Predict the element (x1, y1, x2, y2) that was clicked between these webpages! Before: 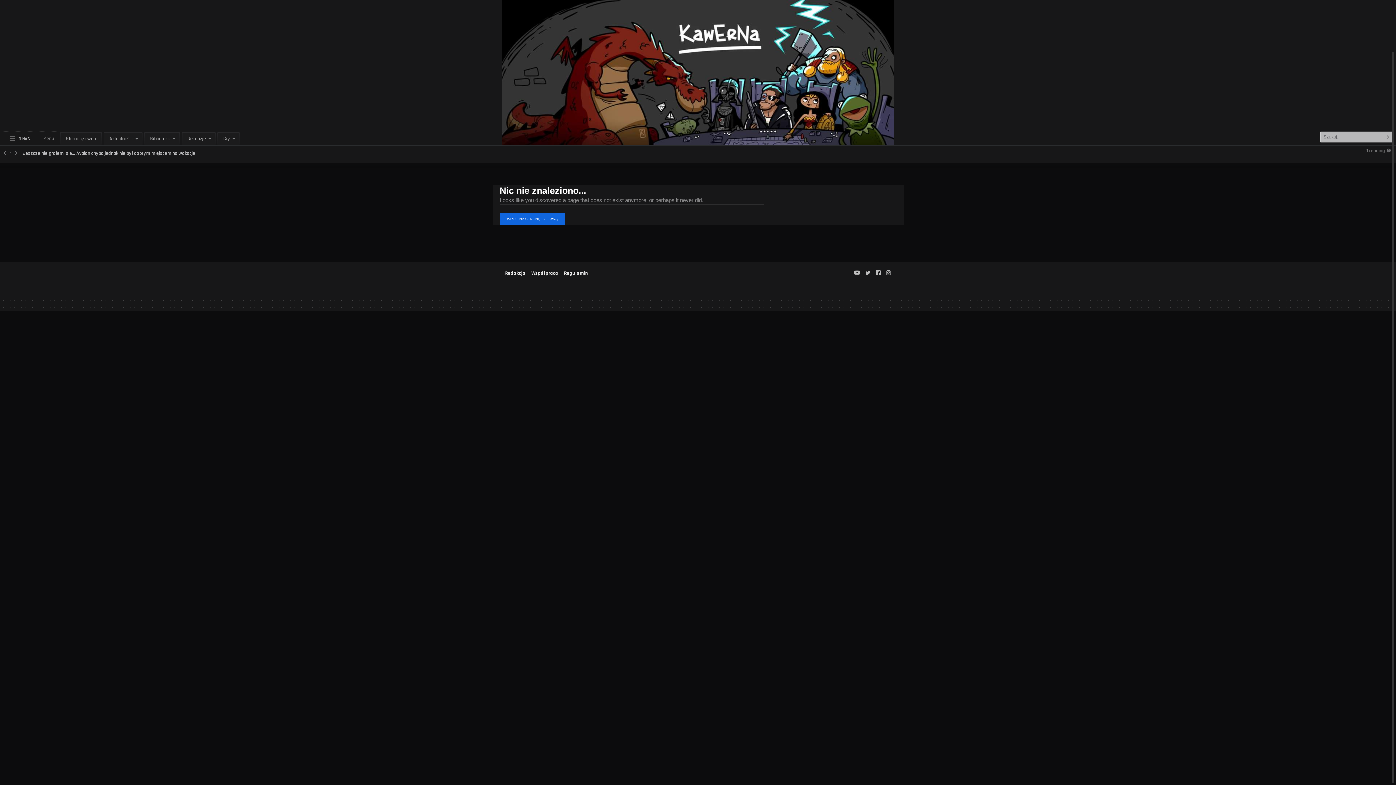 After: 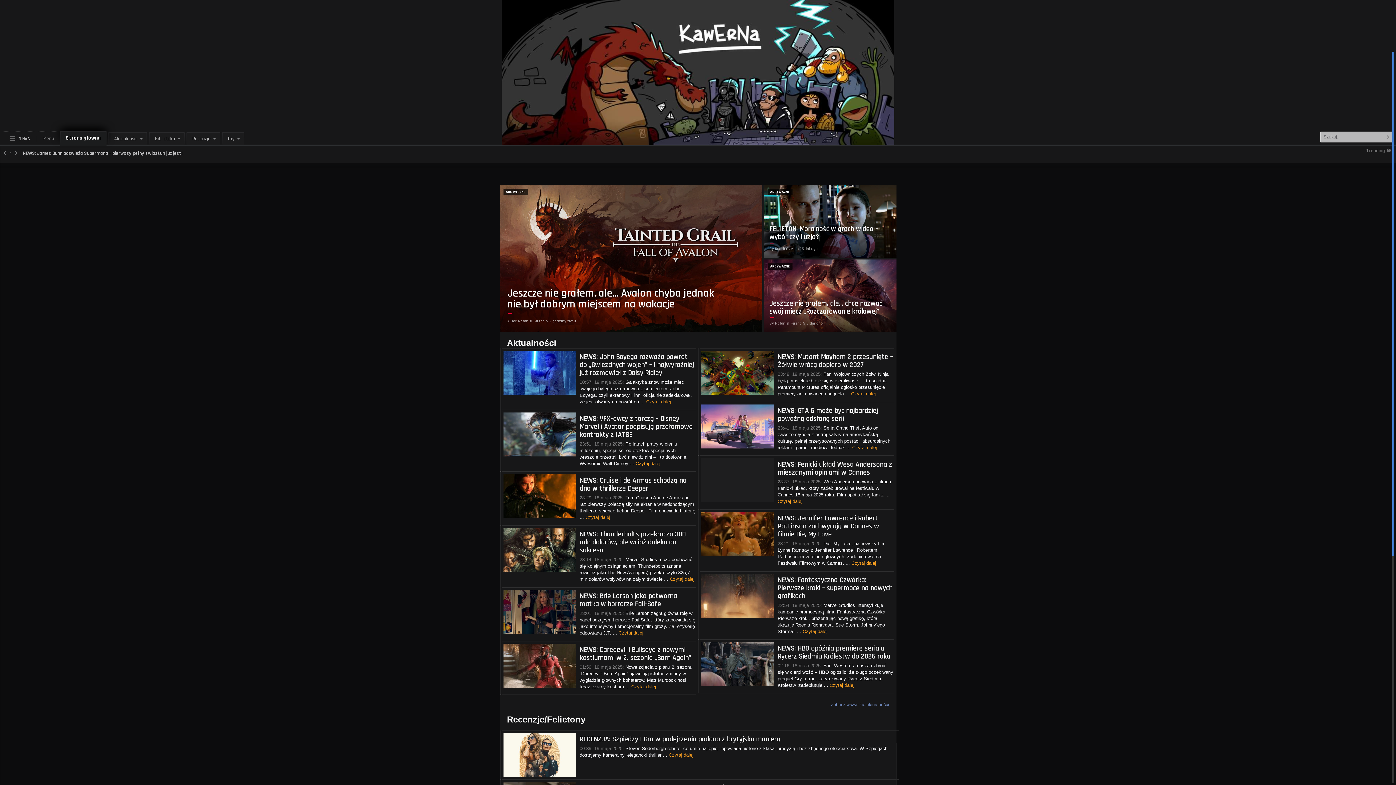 Action: bbox: (499, 212, 565, 225) label: WRÓĆ NA STRONĘ GŁÓWNĄ